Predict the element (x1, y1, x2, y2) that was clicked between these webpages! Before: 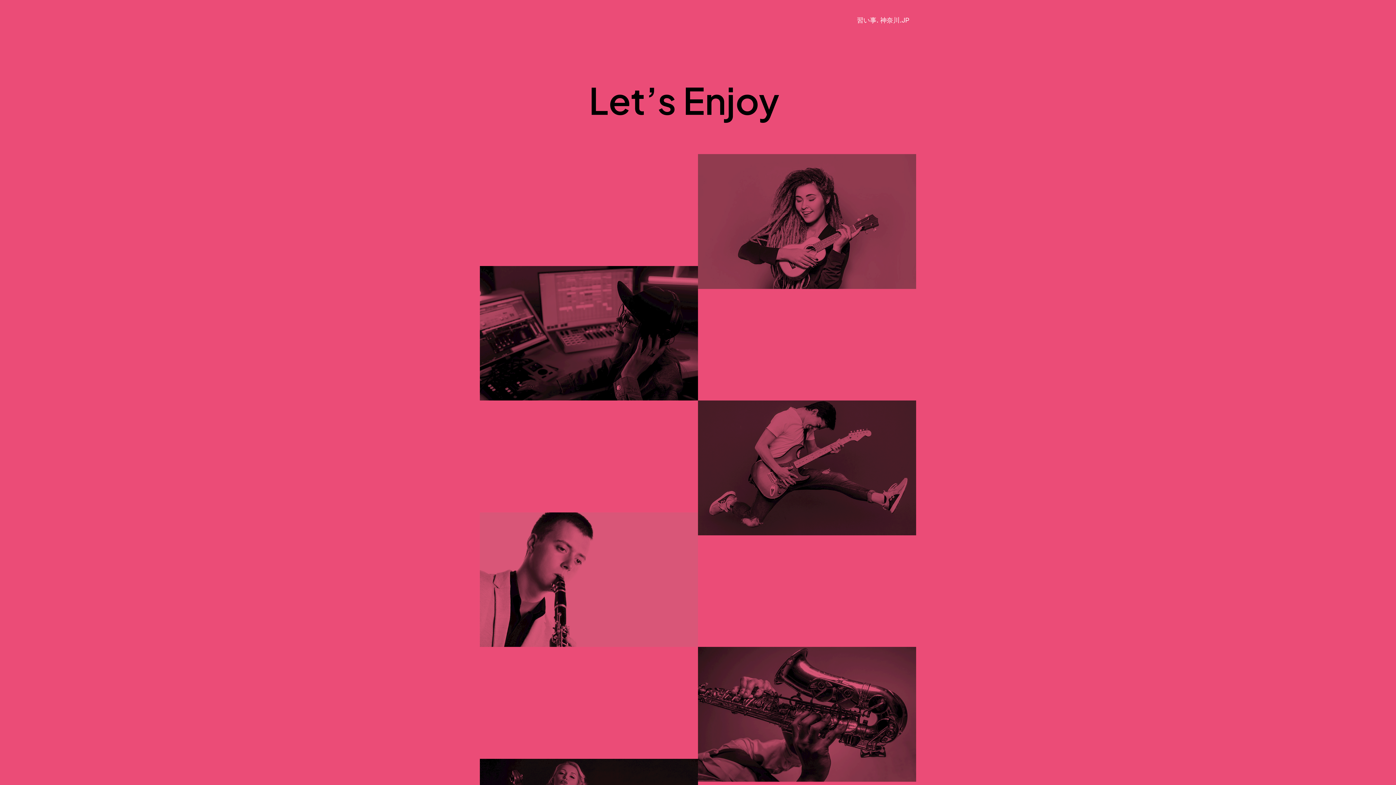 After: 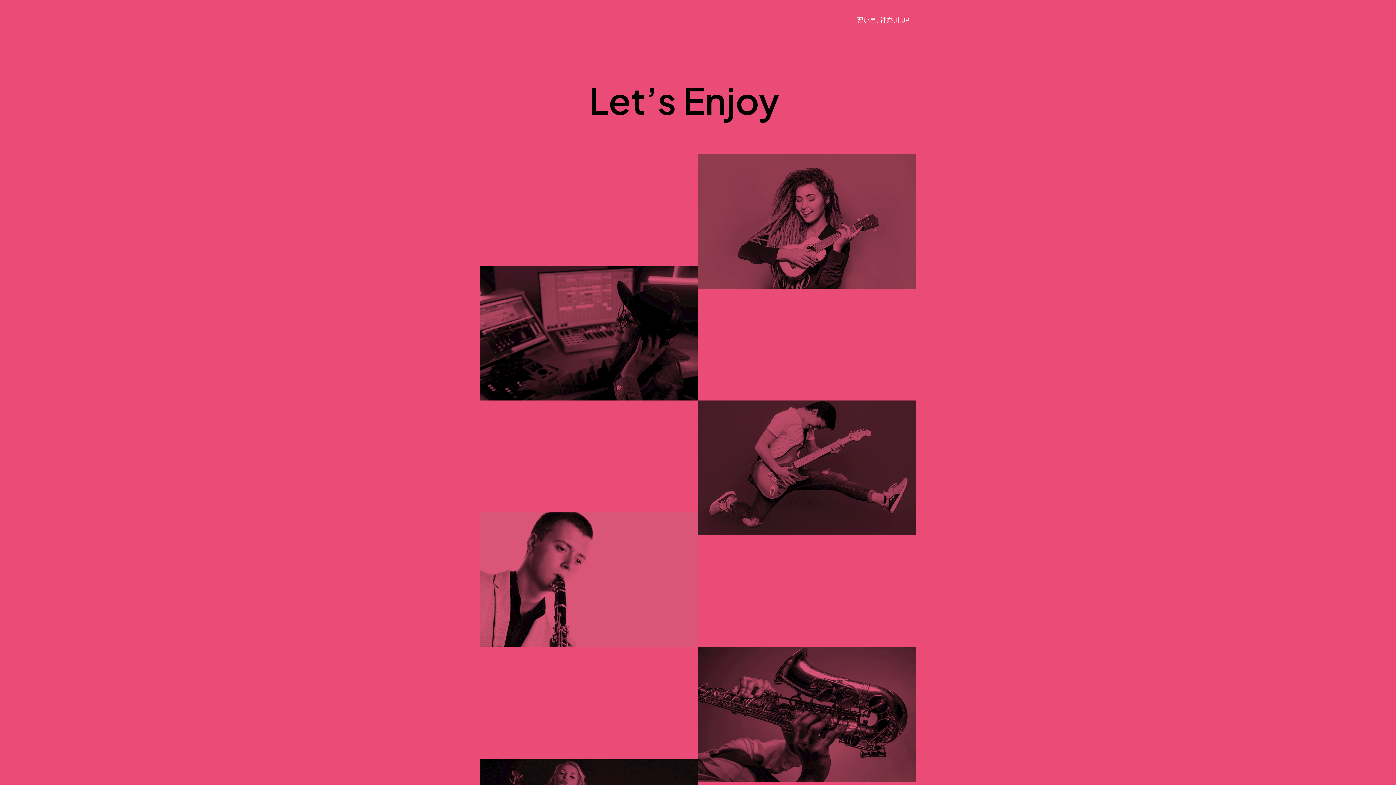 Action: label: 習い事. 神奈川.JP bbox: (850, 15, 916, 25)